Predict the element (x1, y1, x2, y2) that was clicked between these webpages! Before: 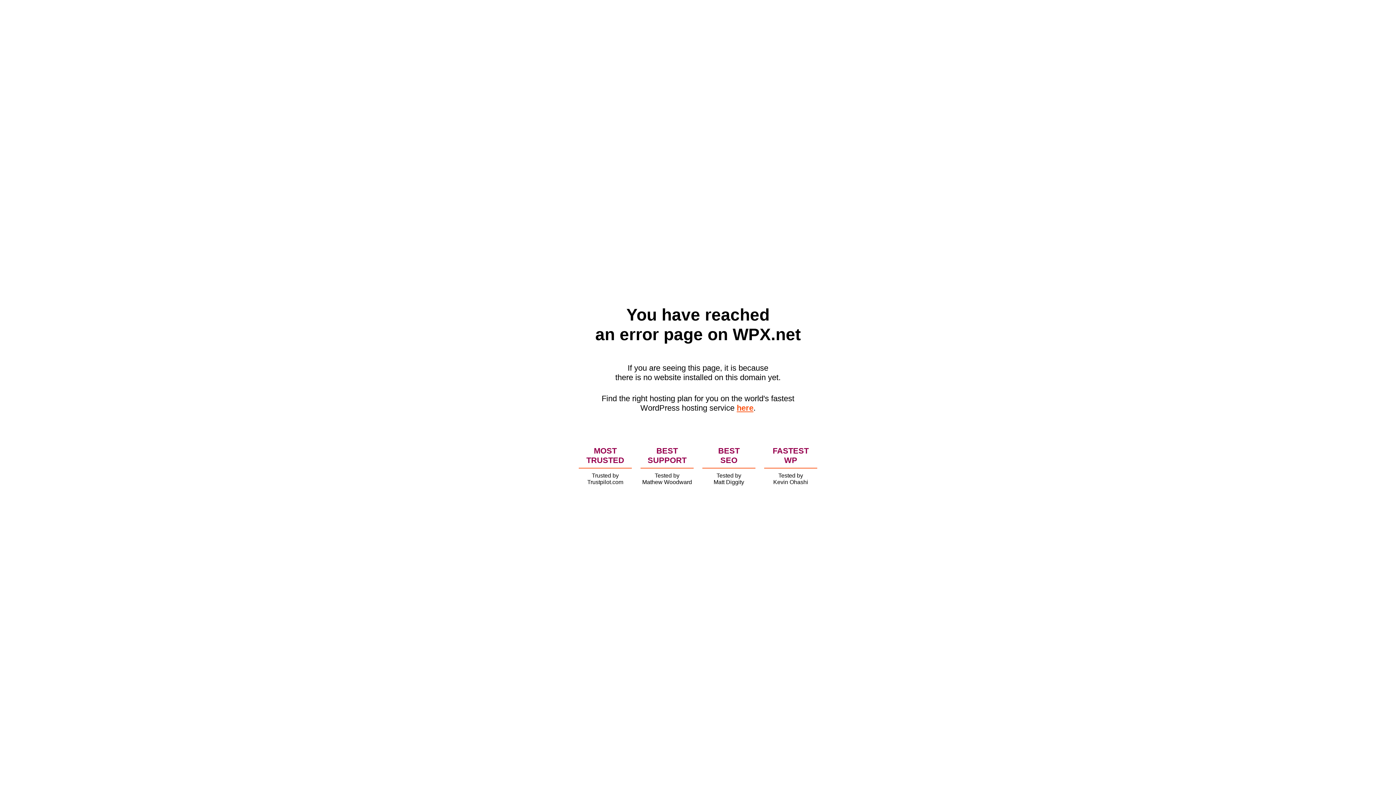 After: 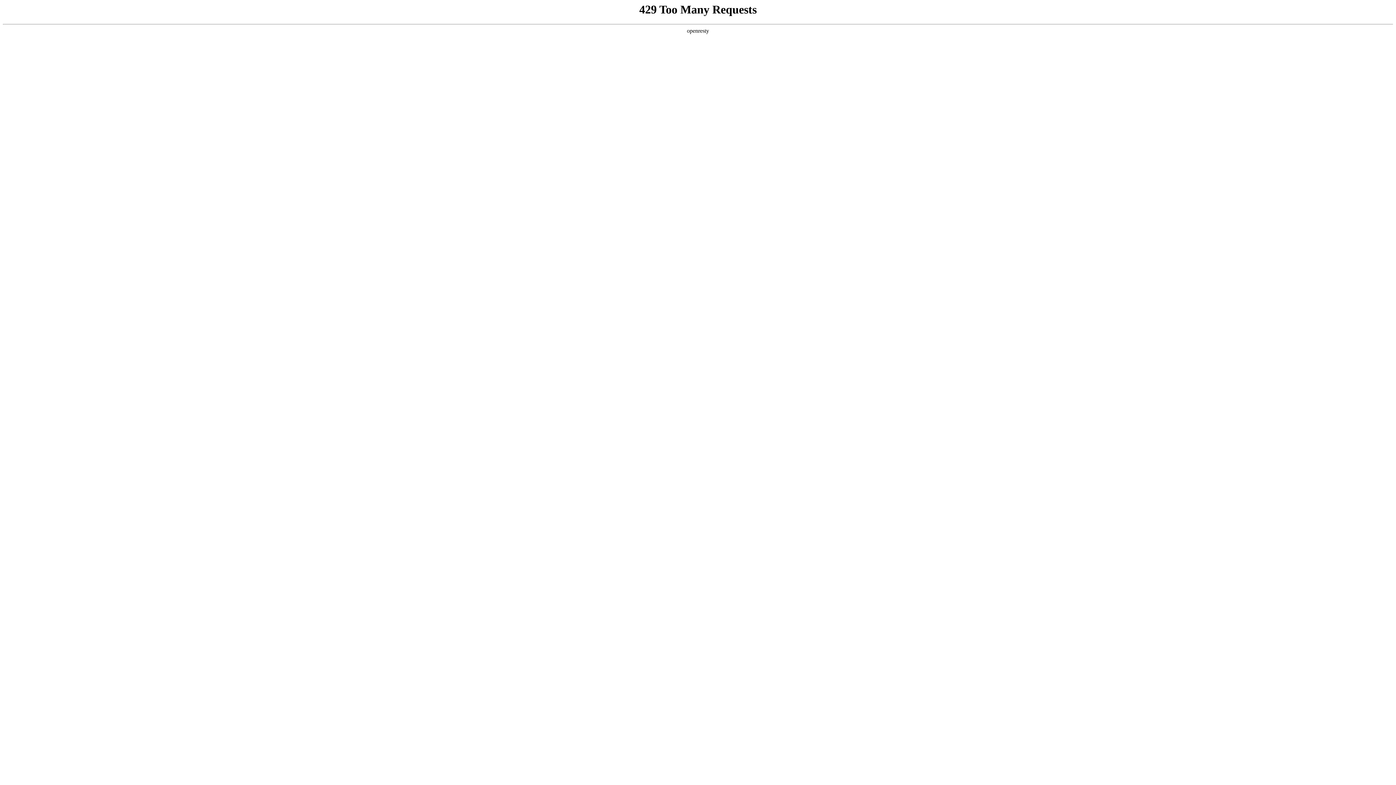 Action: bbox: (736, 403, 753, 412) label: here